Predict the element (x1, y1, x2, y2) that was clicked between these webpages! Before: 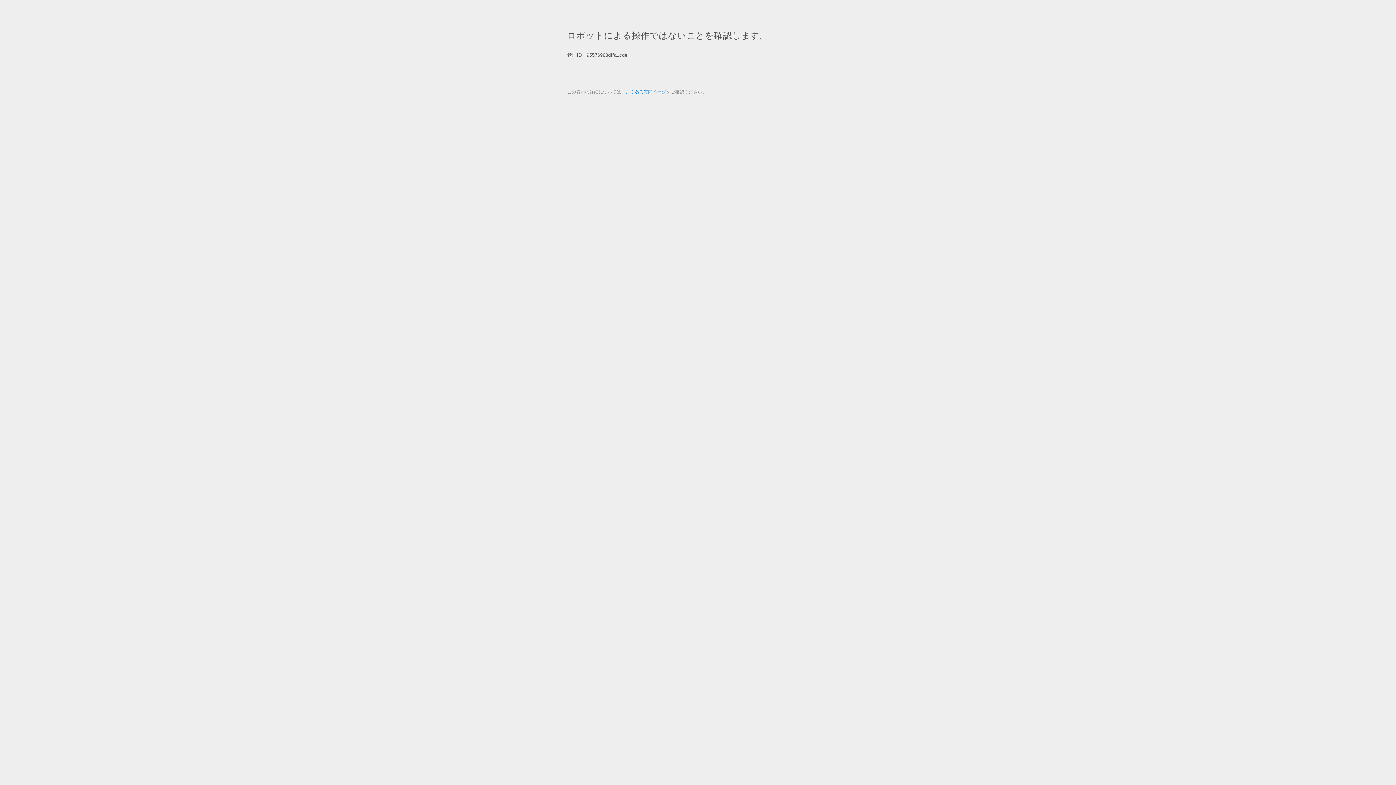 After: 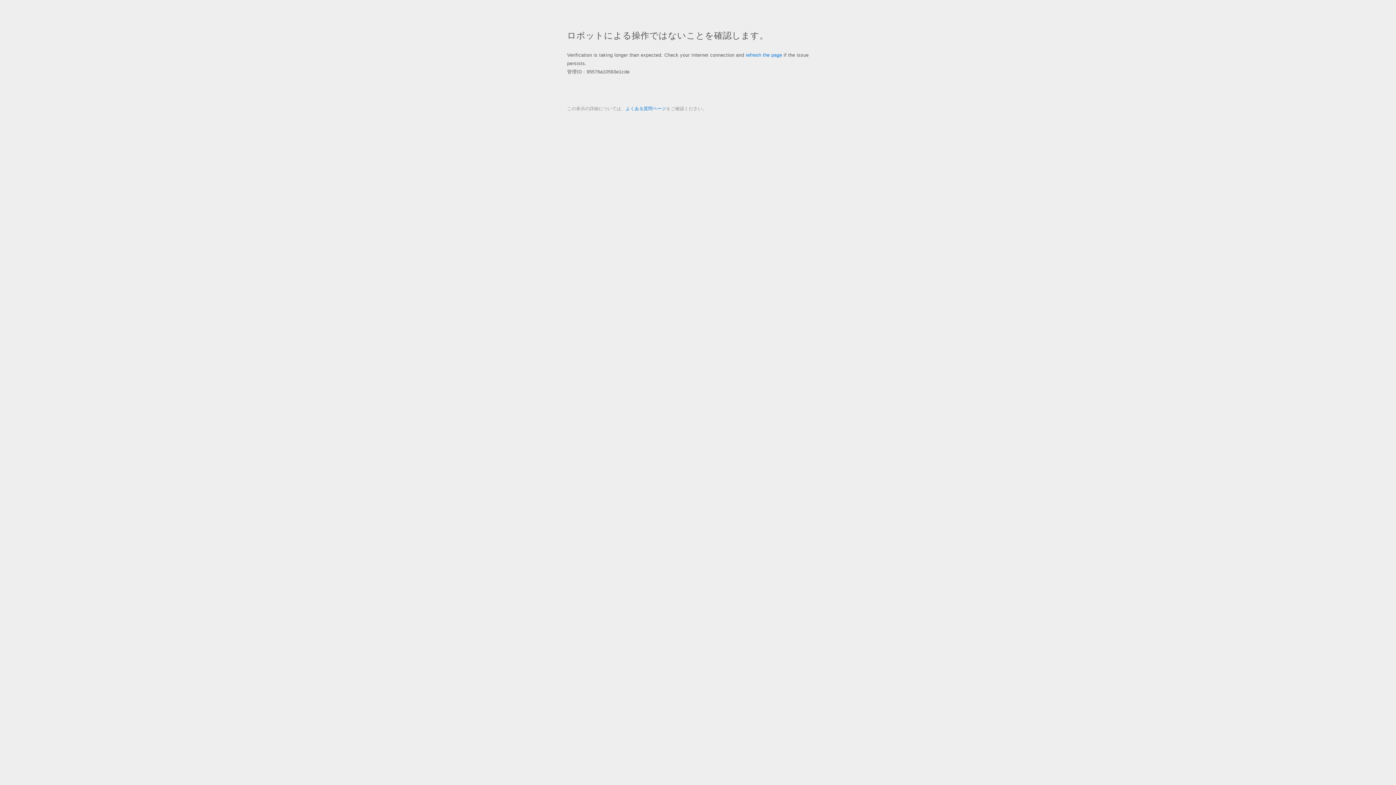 Action: bbox: (625, 89, 666, 94) label: よくある質問ページ